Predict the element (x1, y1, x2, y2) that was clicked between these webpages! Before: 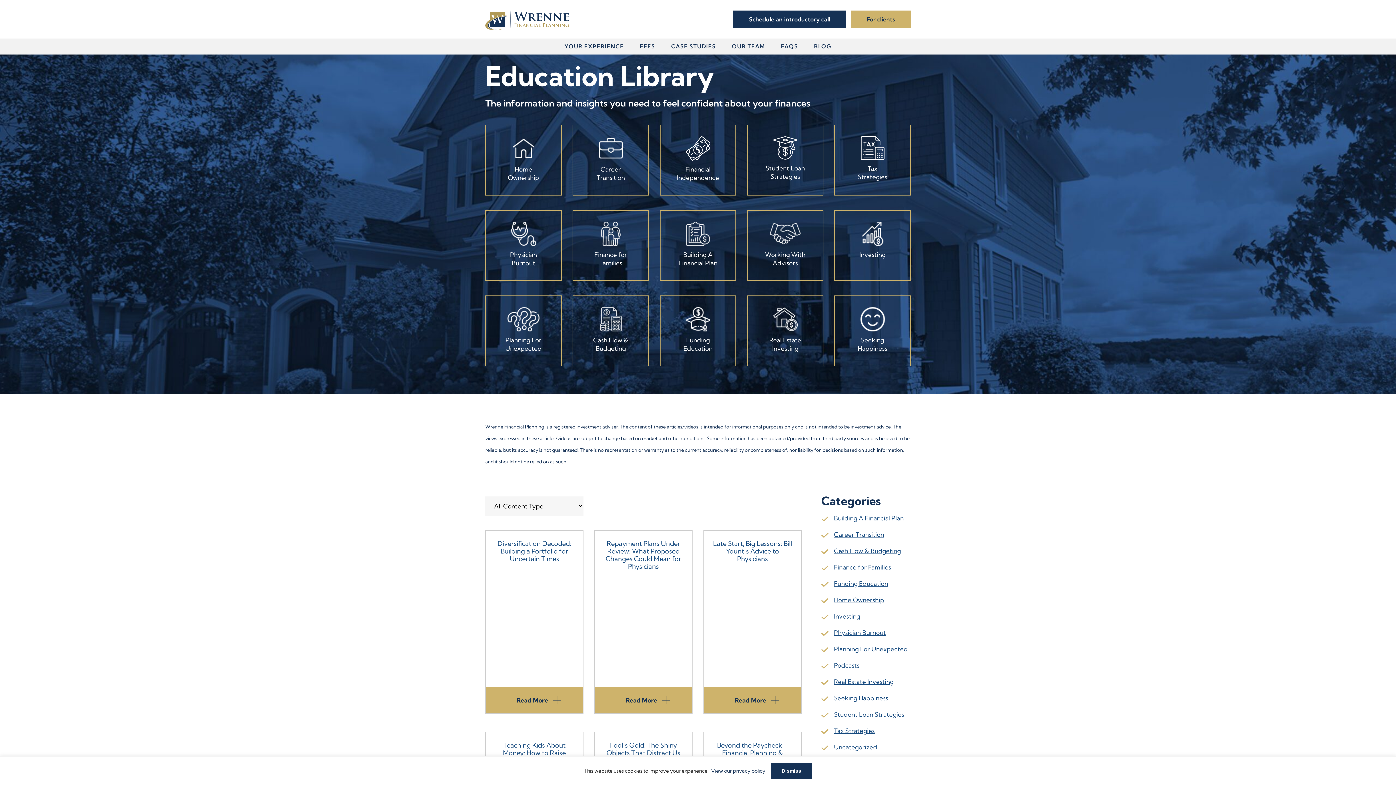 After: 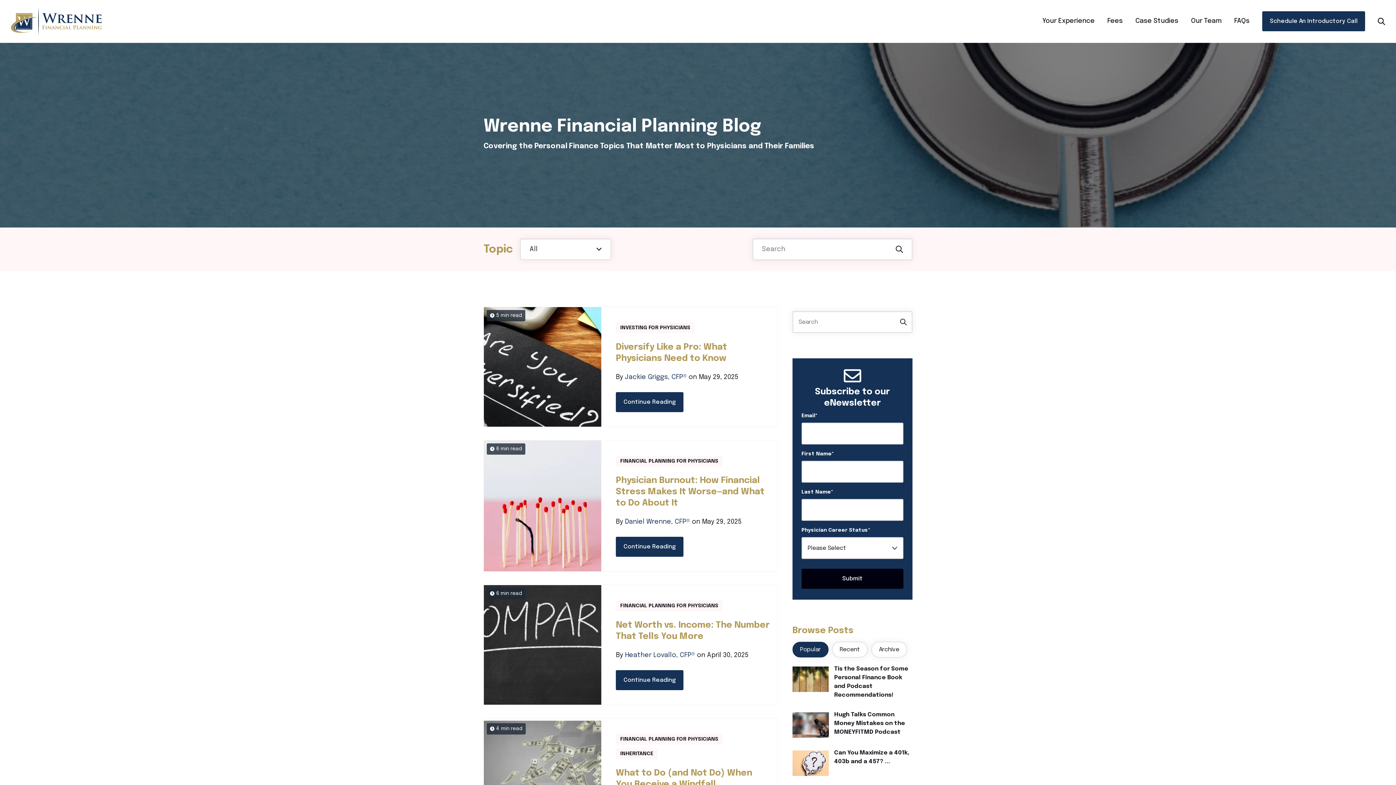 Action: label: BLOG bbox: (807, 38, 839, 54)